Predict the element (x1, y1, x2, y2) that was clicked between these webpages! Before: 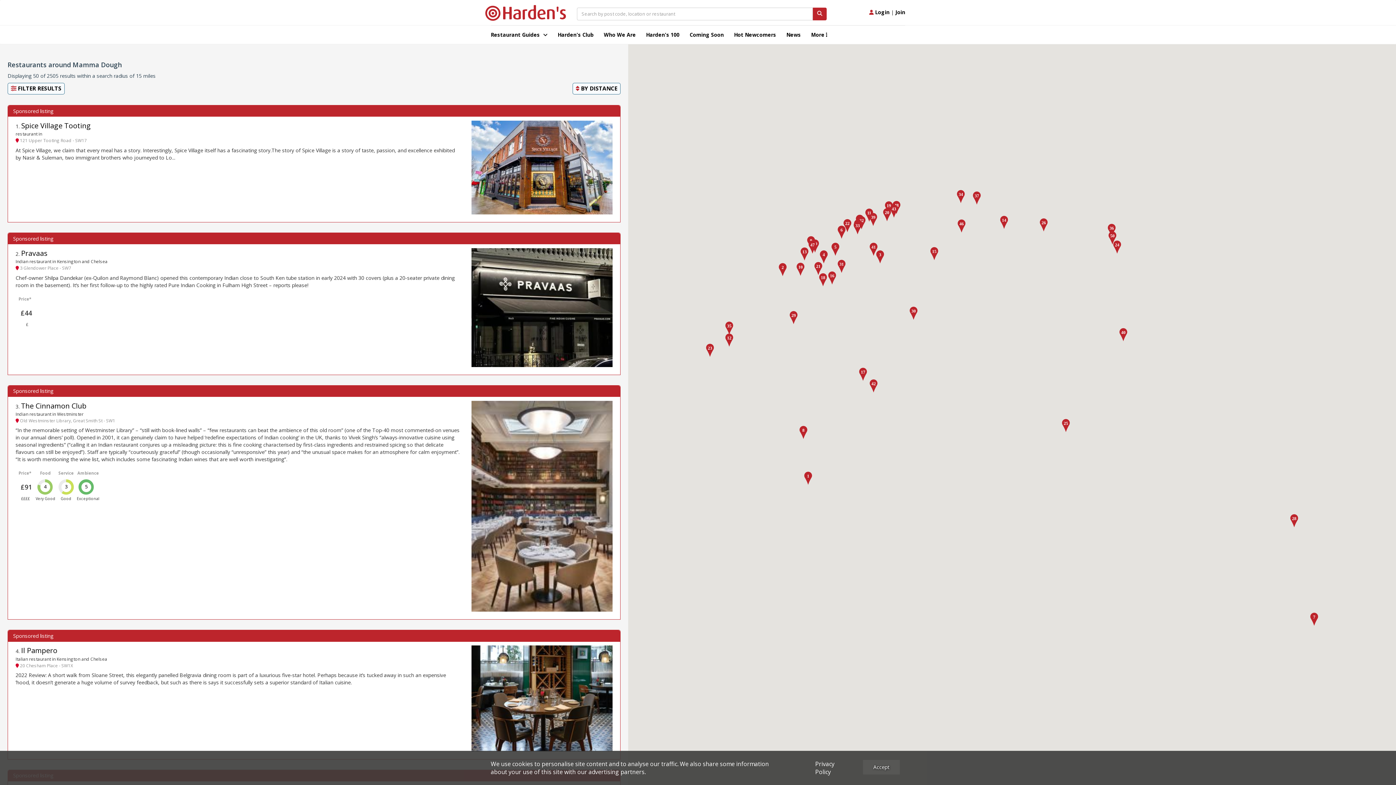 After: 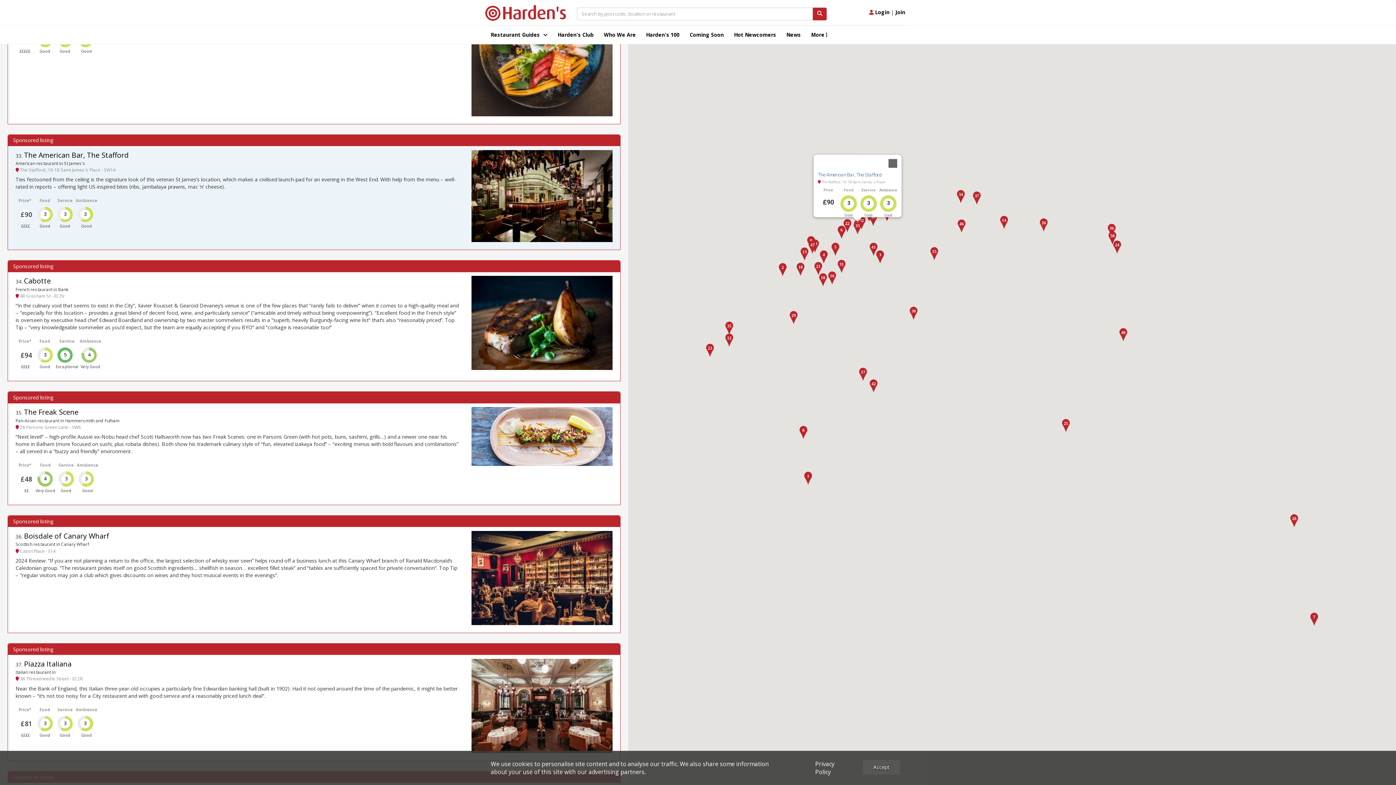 Action: bbox: (853, 221, 862, 234)